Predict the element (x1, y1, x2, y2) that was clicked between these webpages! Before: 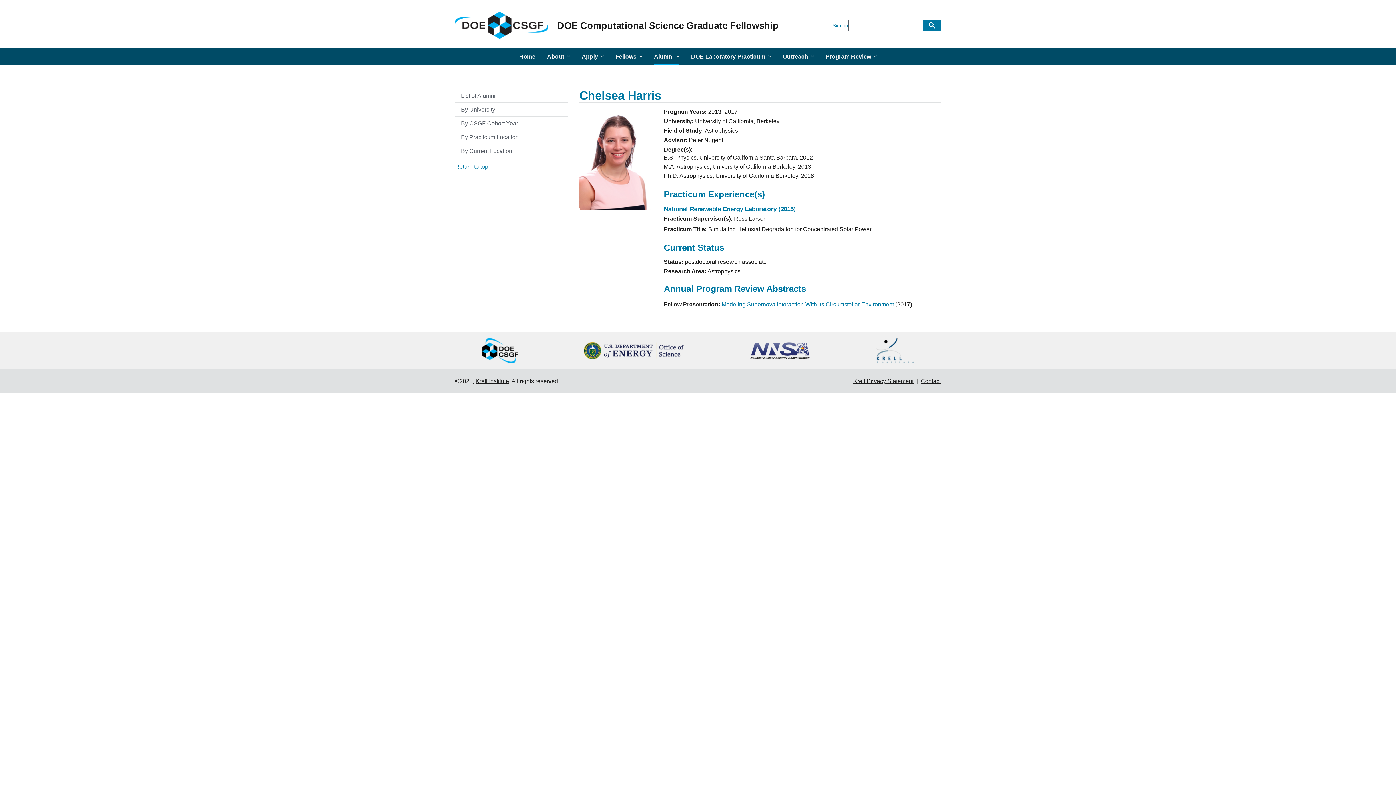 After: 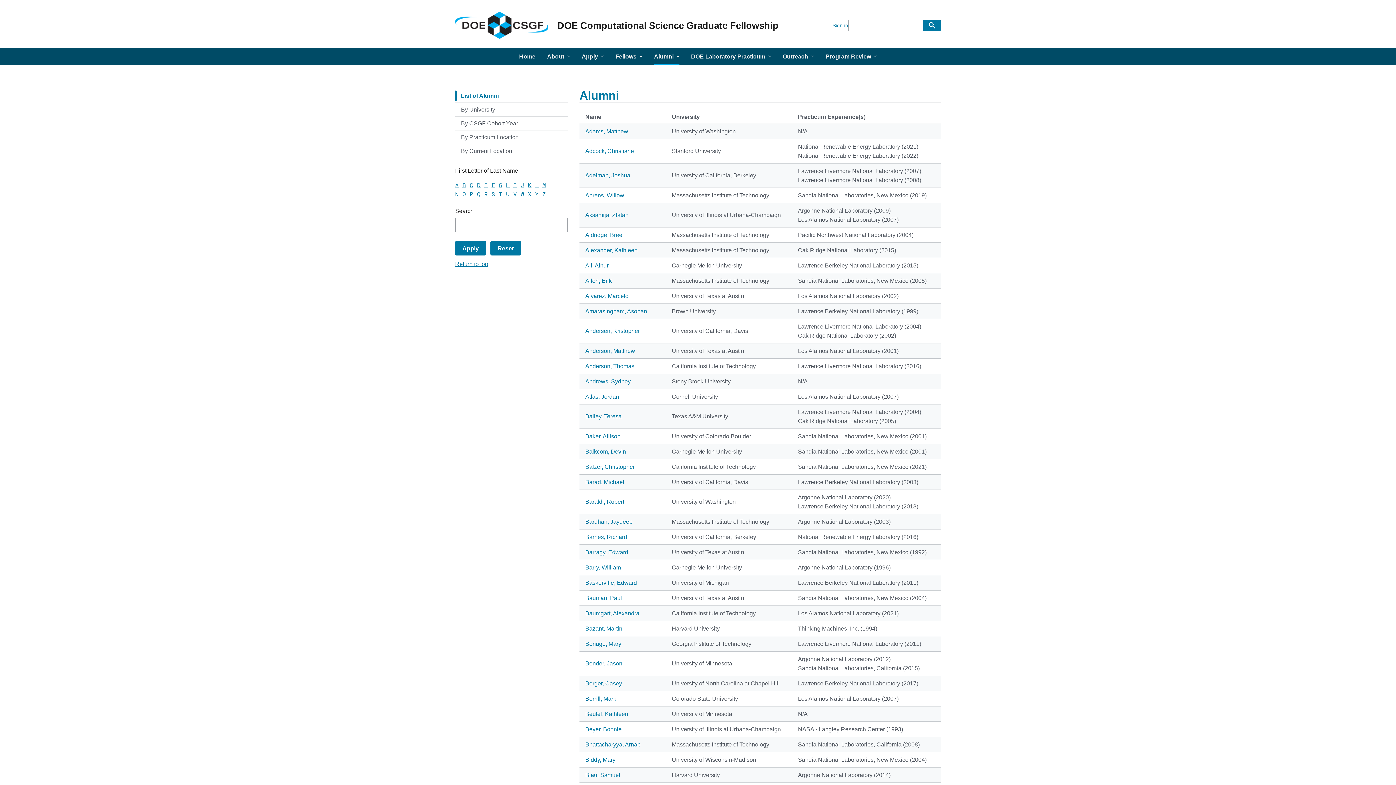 Action: bbox: (455, 89, 568, 102) label: List of Alumni